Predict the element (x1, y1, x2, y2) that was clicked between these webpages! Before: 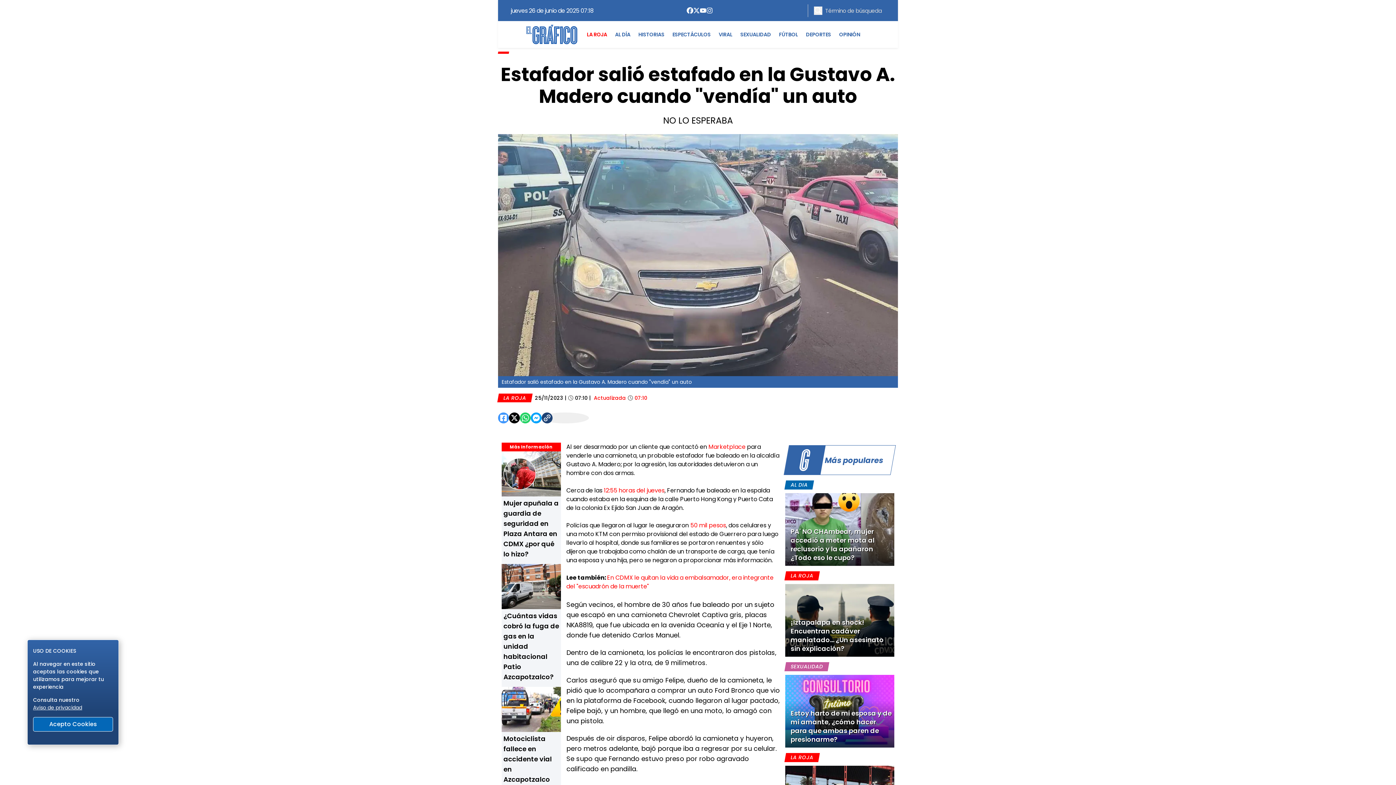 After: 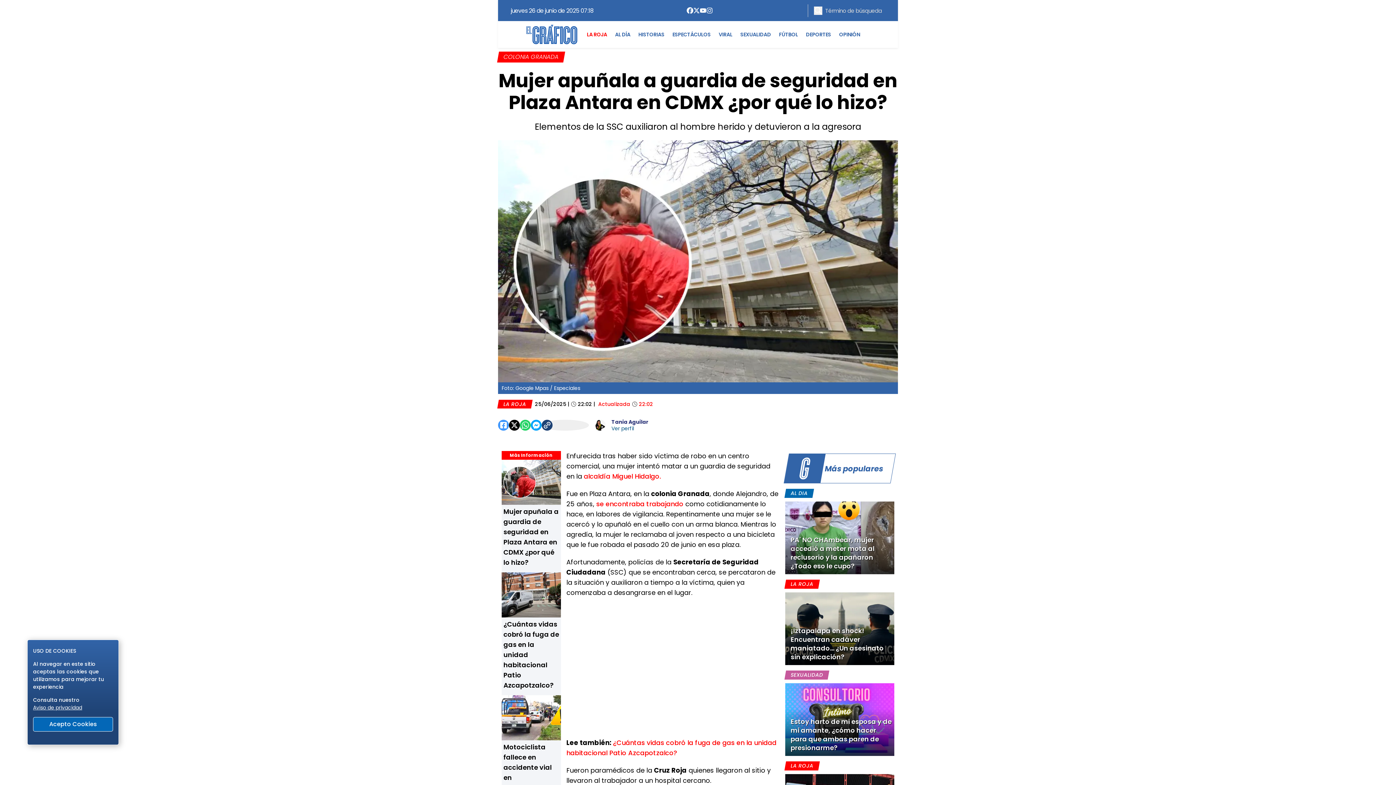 Action: bbox: (501, 451, 561, 496)